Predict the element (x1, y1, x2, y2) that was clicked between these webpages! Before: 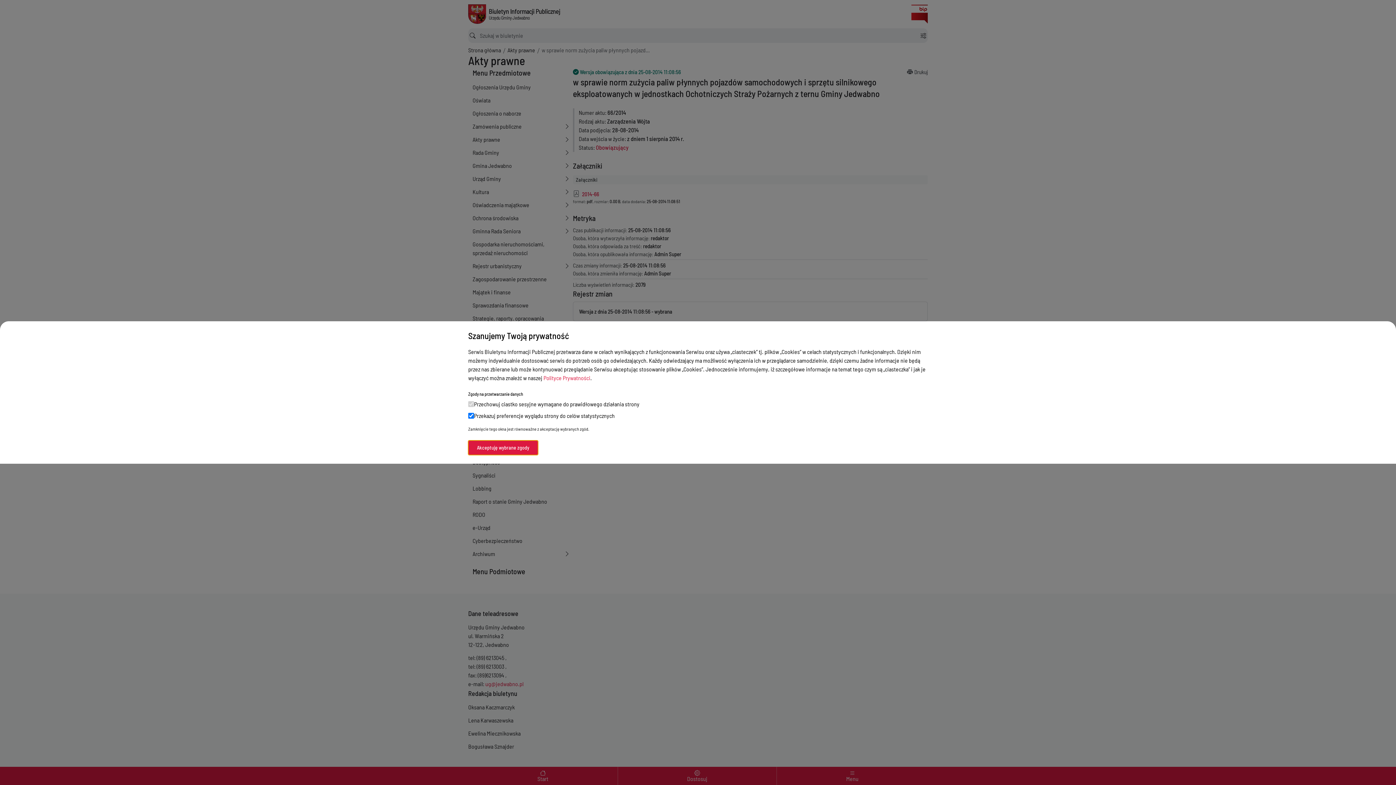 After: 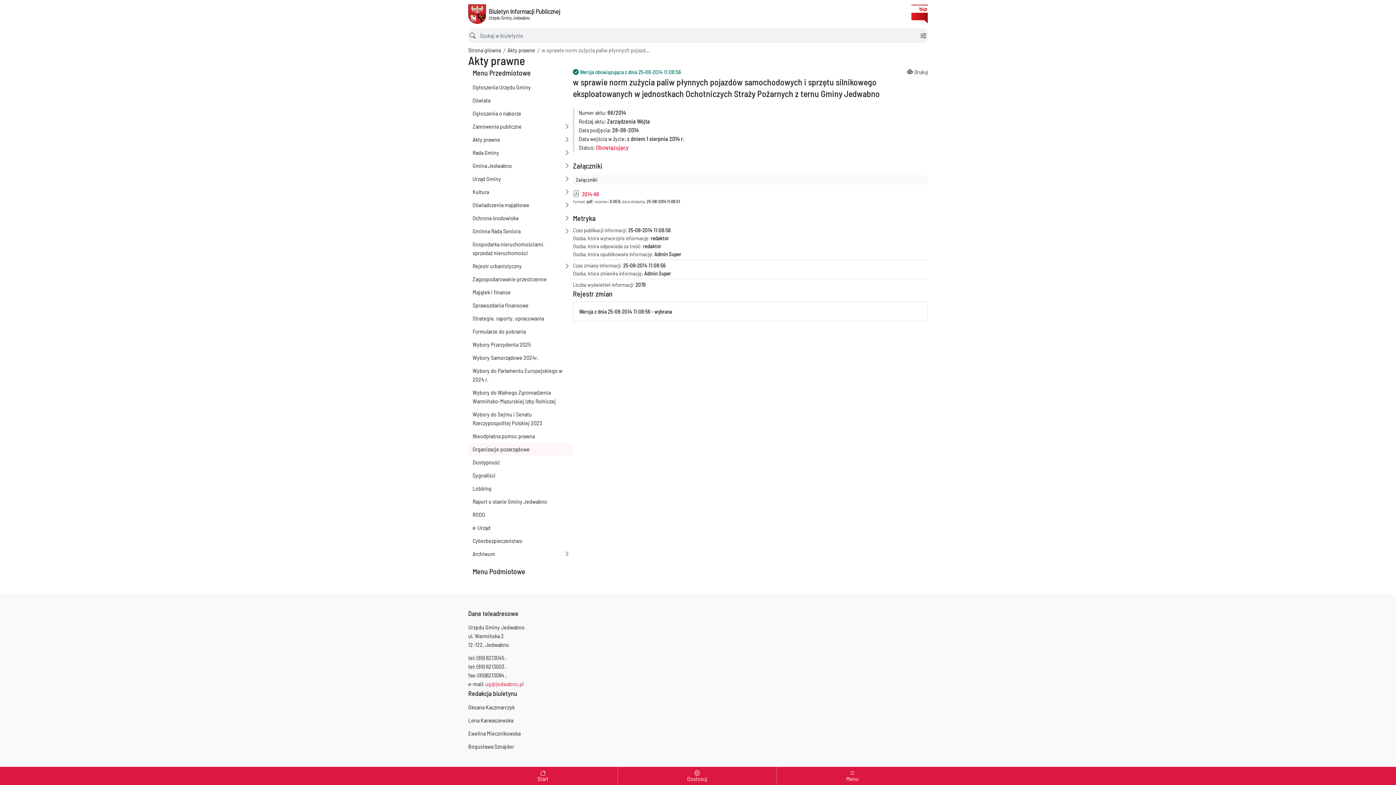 Action: label: Akceptuję wybrane zgody bbox: (468, 440, 538, 455)